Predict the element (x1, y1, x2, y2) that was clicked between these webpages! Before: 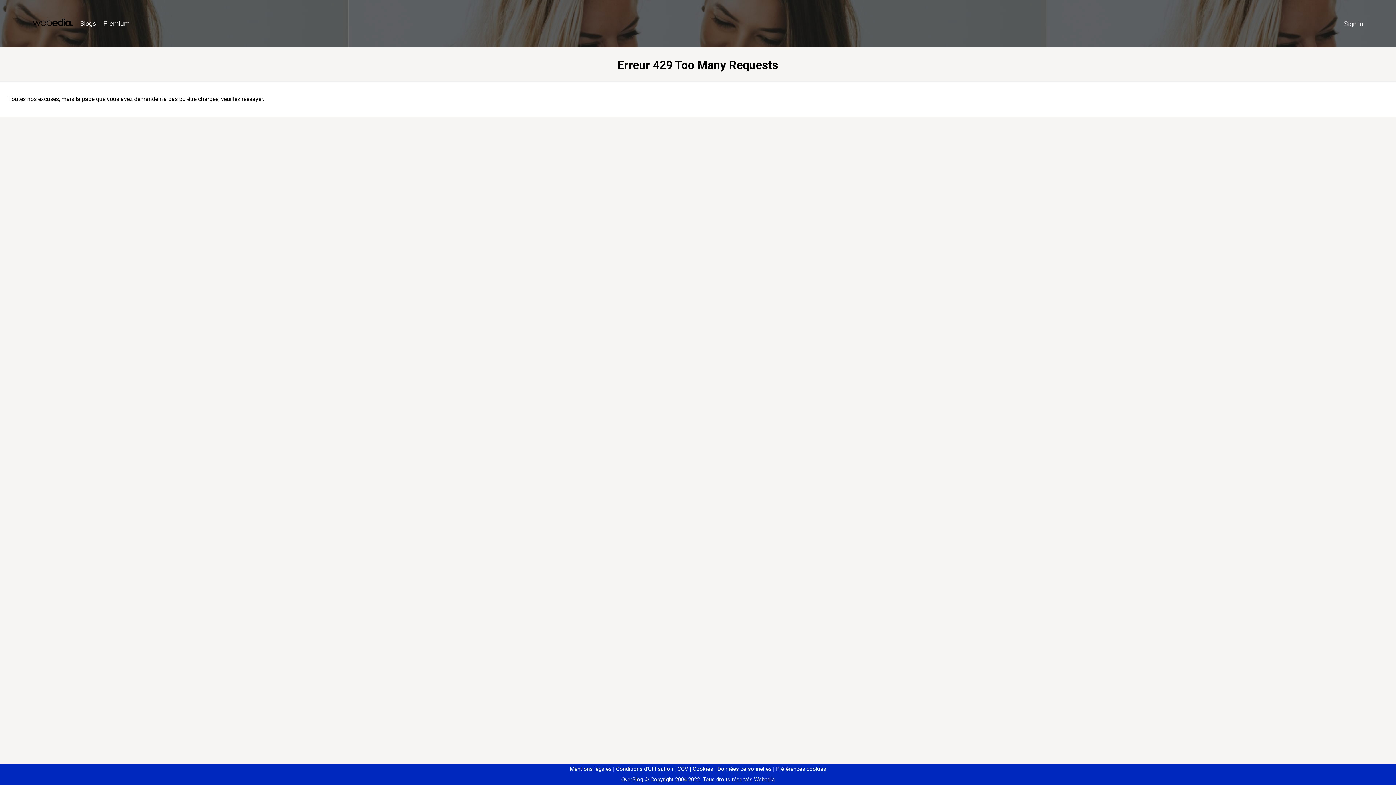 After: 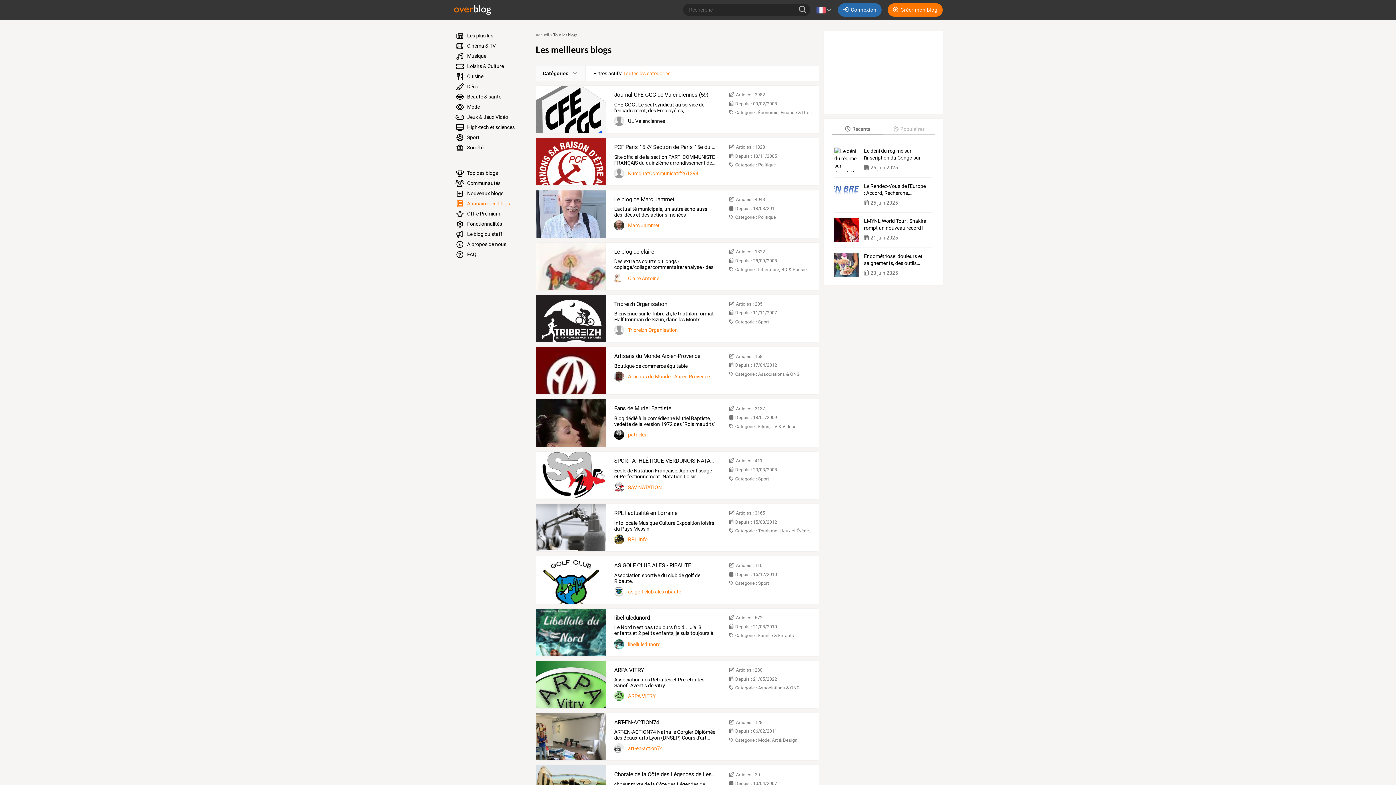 Action: bbox: (76, 16, 99, 31) label: Blogs